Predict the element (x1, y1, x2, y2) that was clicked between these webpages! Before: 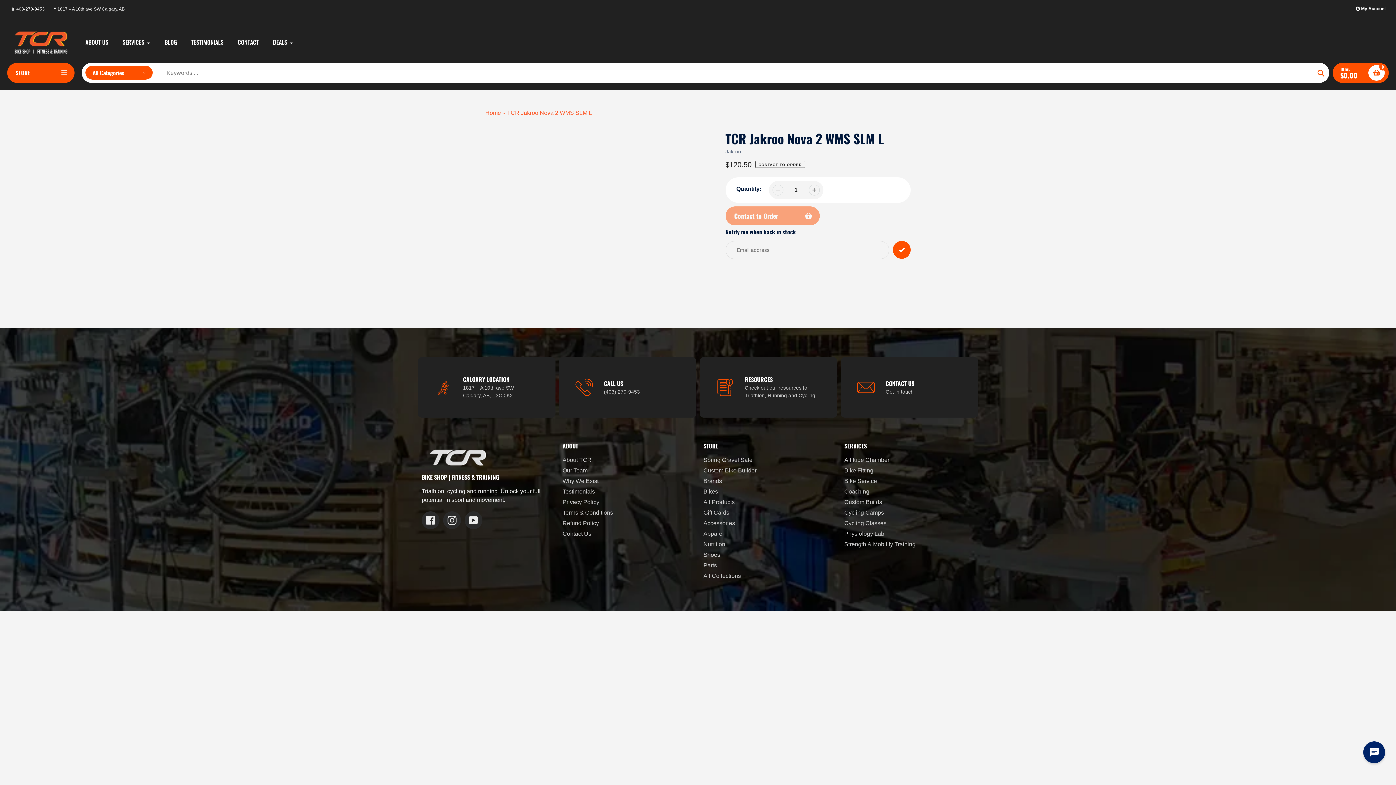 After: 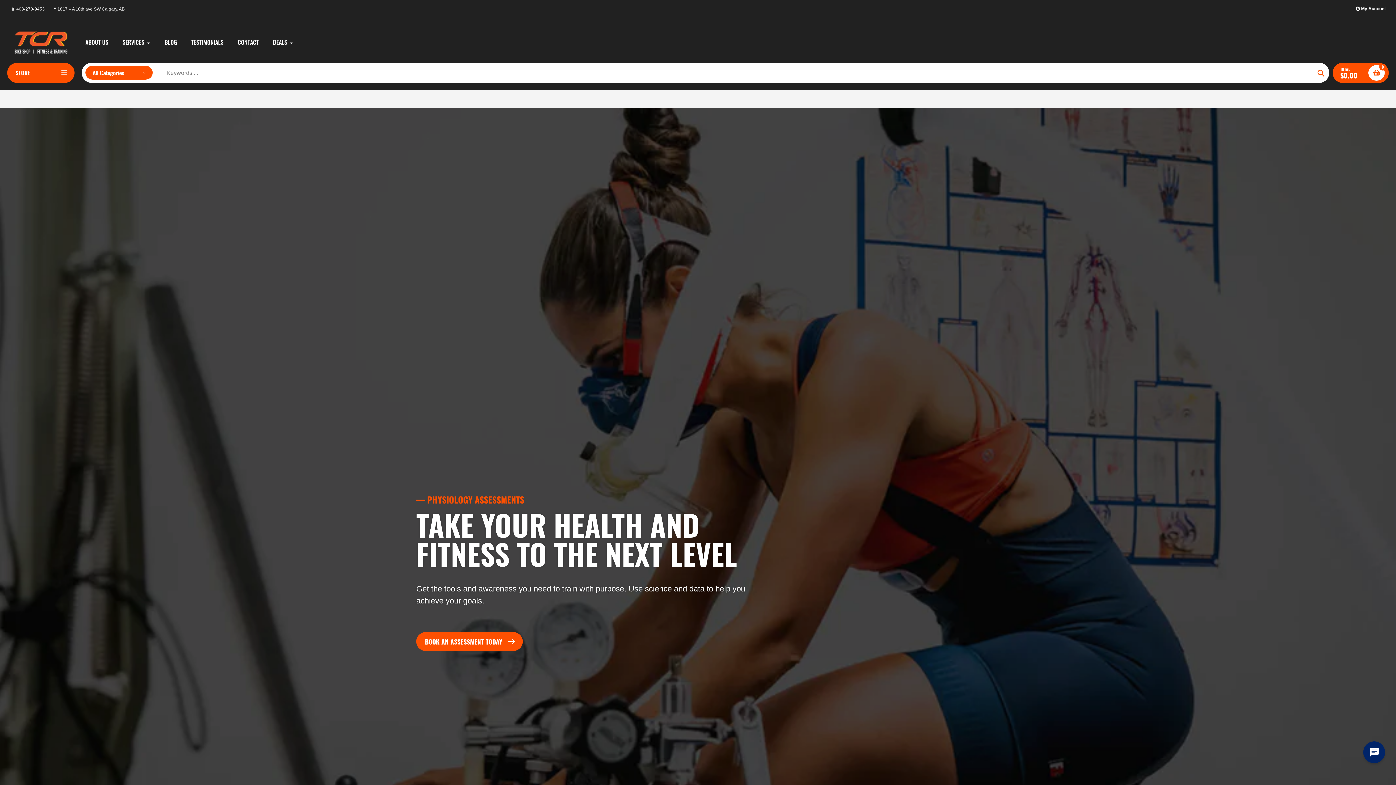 Action: label: Physiology Lab bbox: (844, 530, 884, 536)